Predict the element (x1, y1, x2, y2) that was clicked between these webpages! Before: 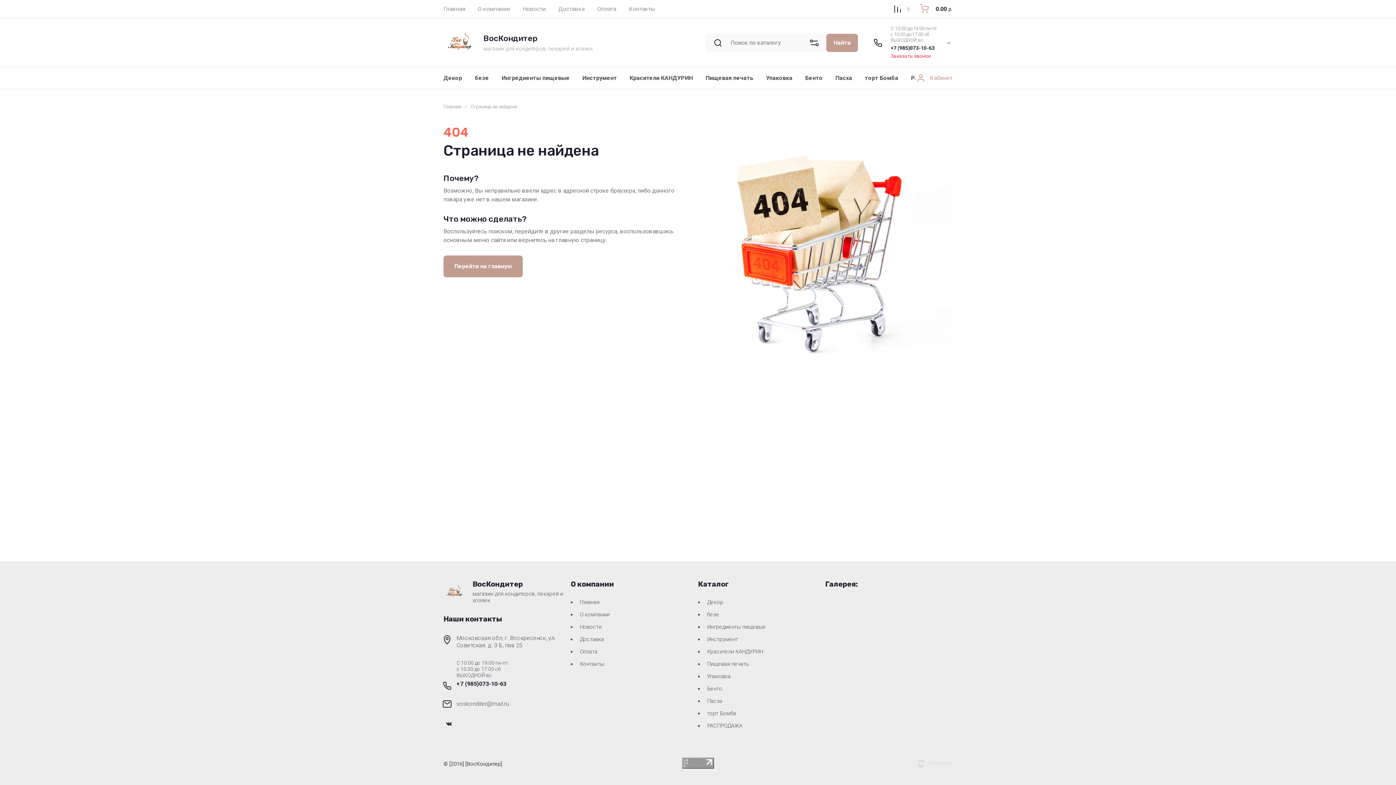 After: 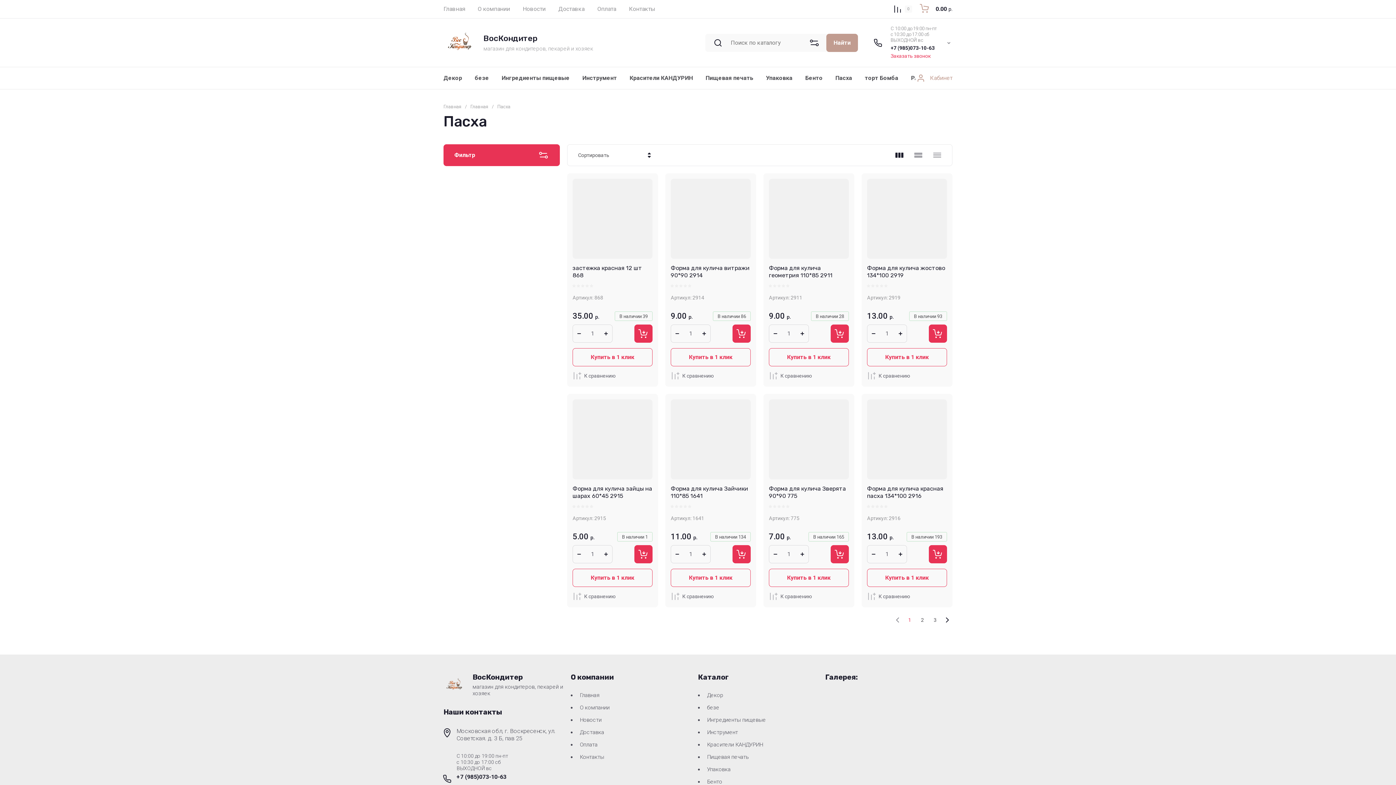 Action: bbox: (698, 695, 722, 707) label: Пасха